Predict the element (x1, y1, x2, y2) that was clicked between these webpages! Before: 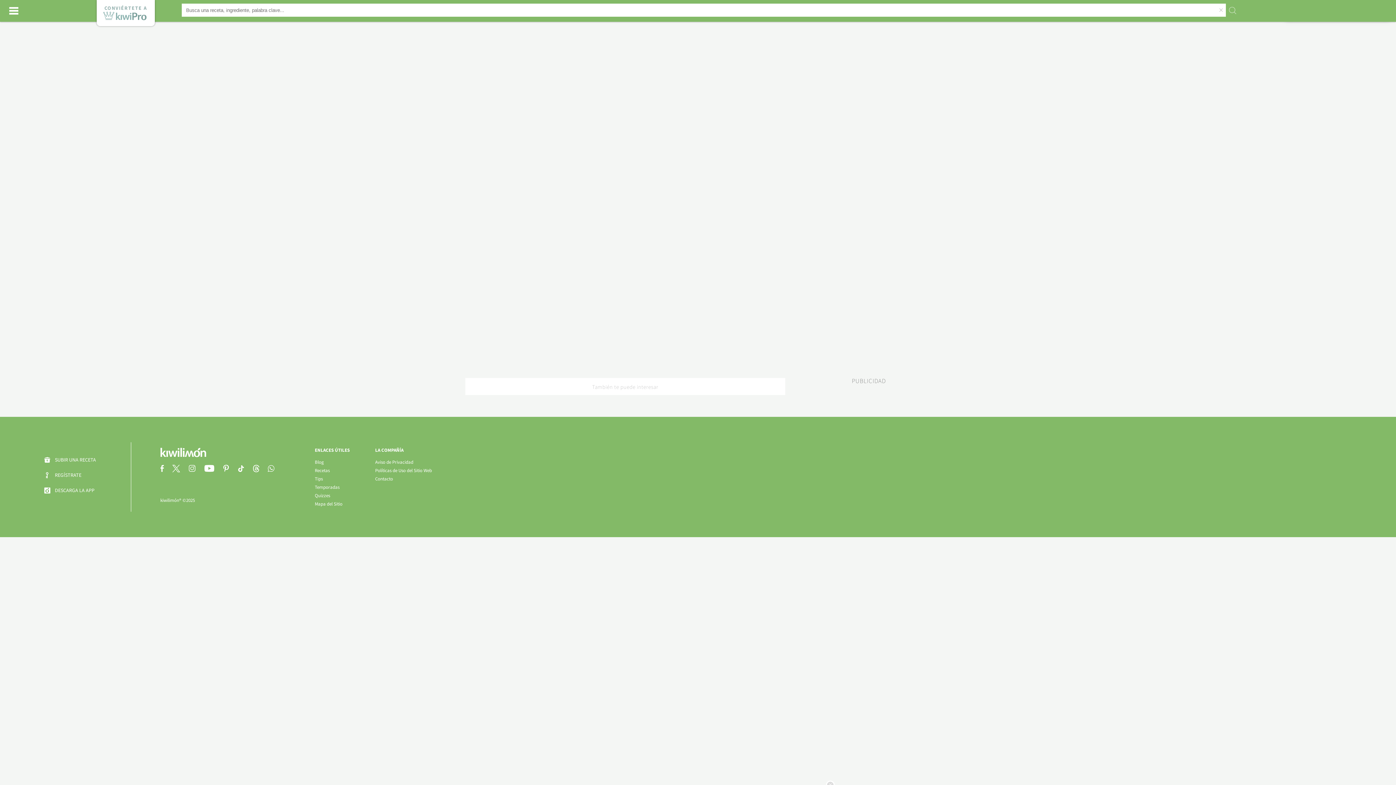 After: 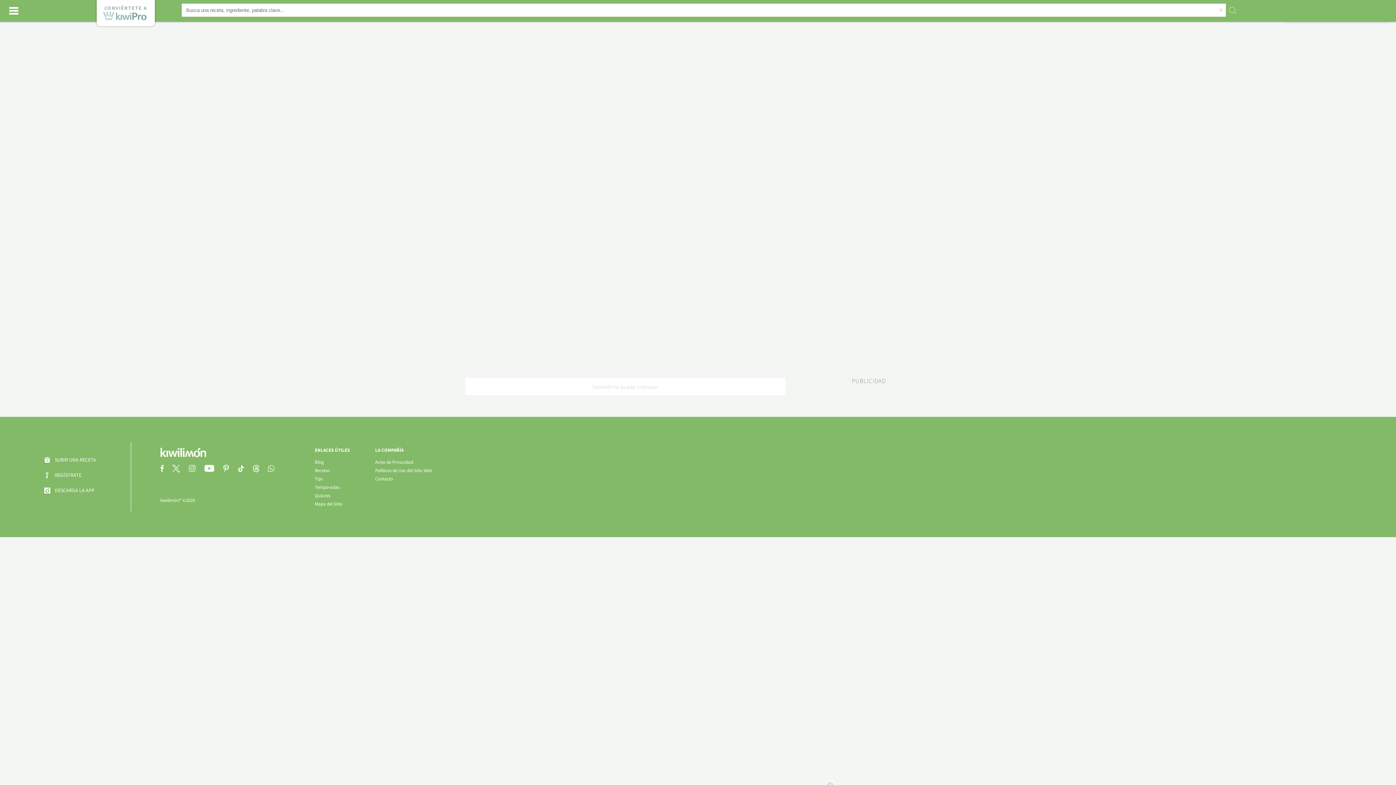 Action: label: Contacto bbox: (375, 476, 393, 482)